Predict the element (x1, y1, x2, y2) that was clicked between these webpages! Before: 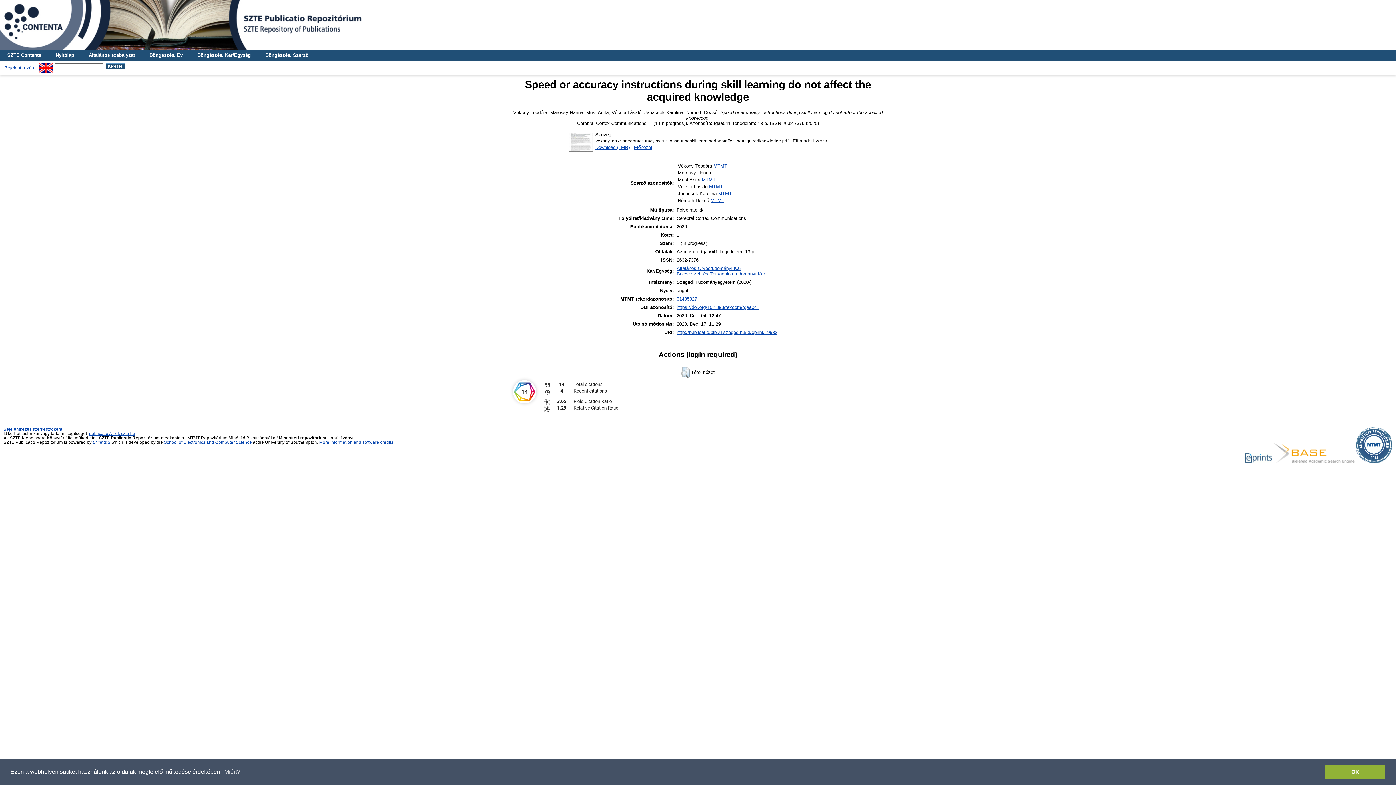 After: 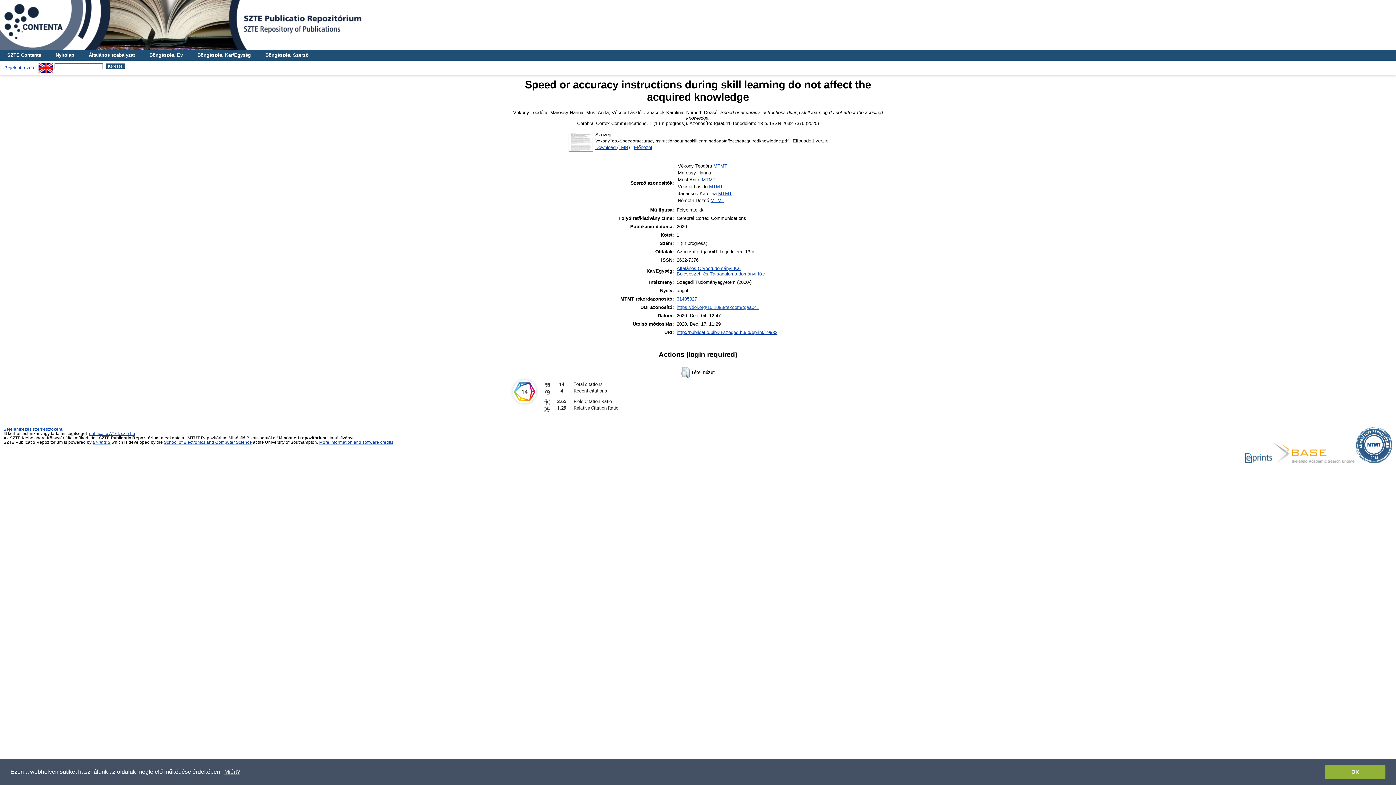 Action: label: https://doi.org/10.1093/texcom/tgaa041 bbox: (676, 304, 759, 310)